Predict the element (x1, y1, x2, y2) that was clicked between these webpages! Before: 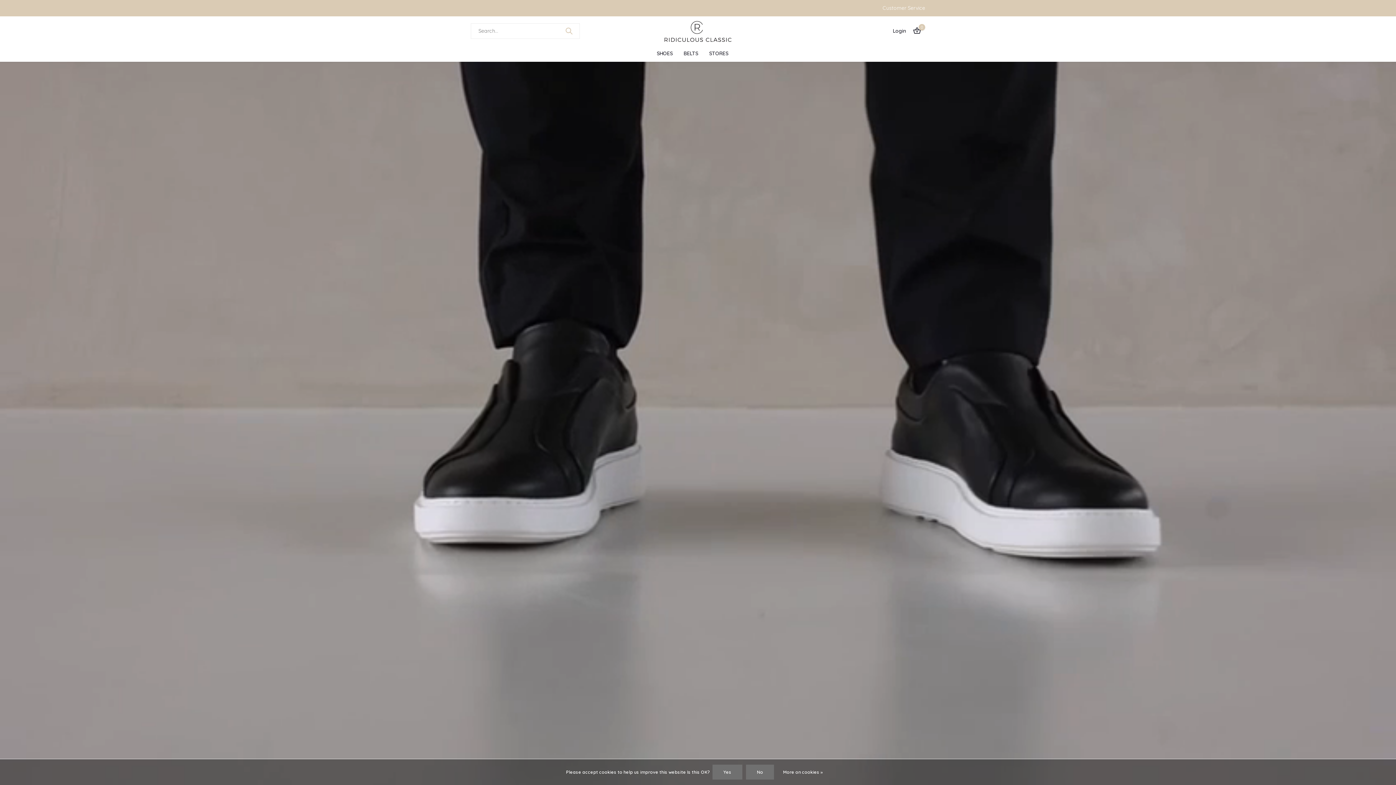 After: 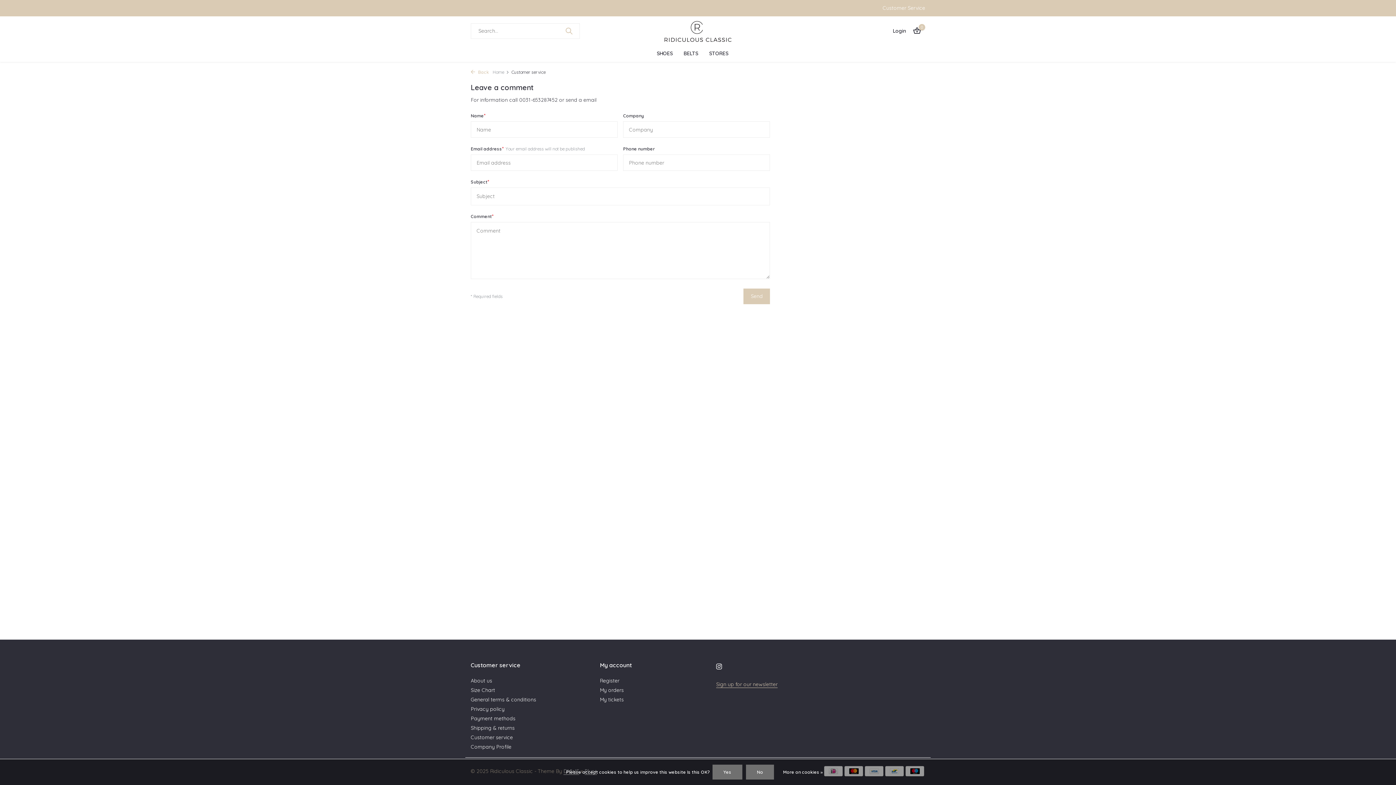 Action: label: Customer Service bbox: (882, 4, 925, 11)